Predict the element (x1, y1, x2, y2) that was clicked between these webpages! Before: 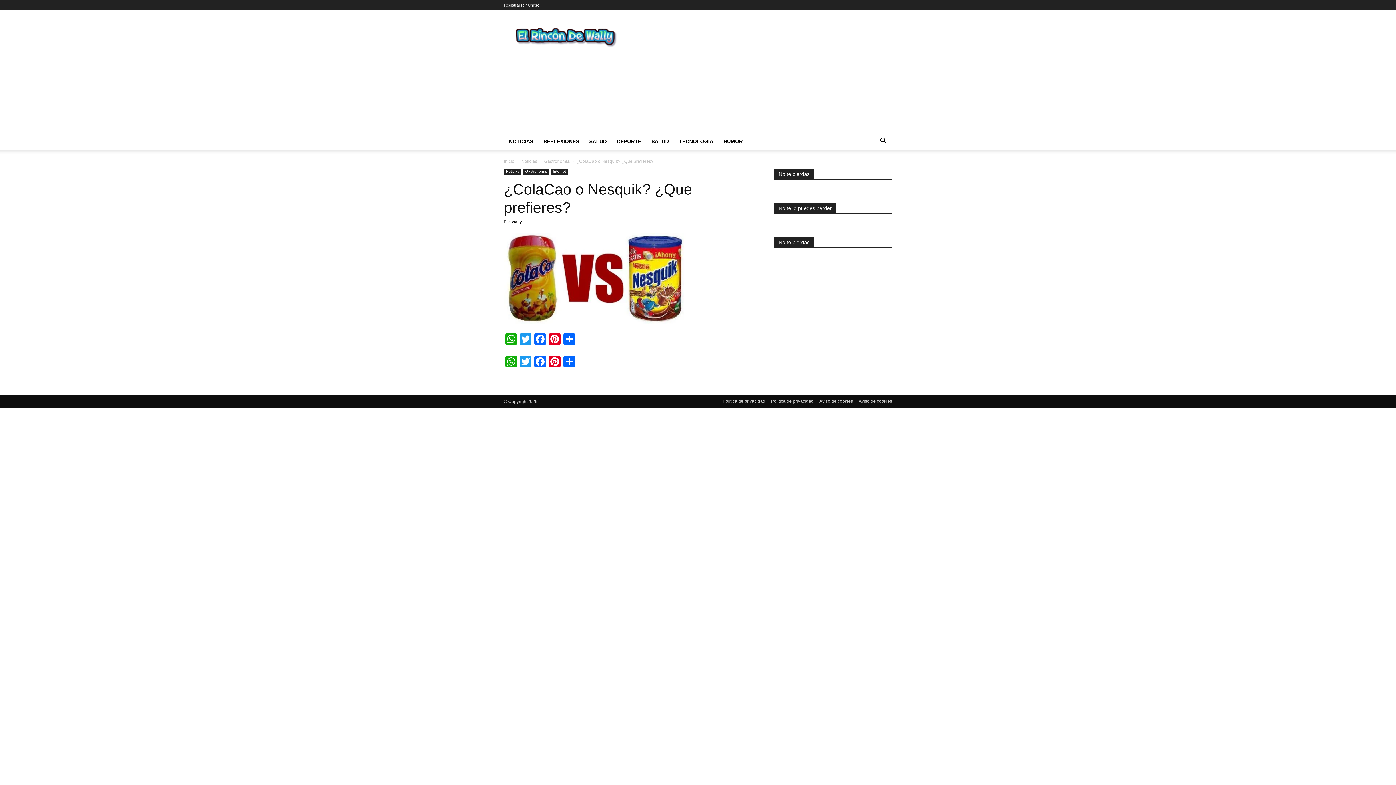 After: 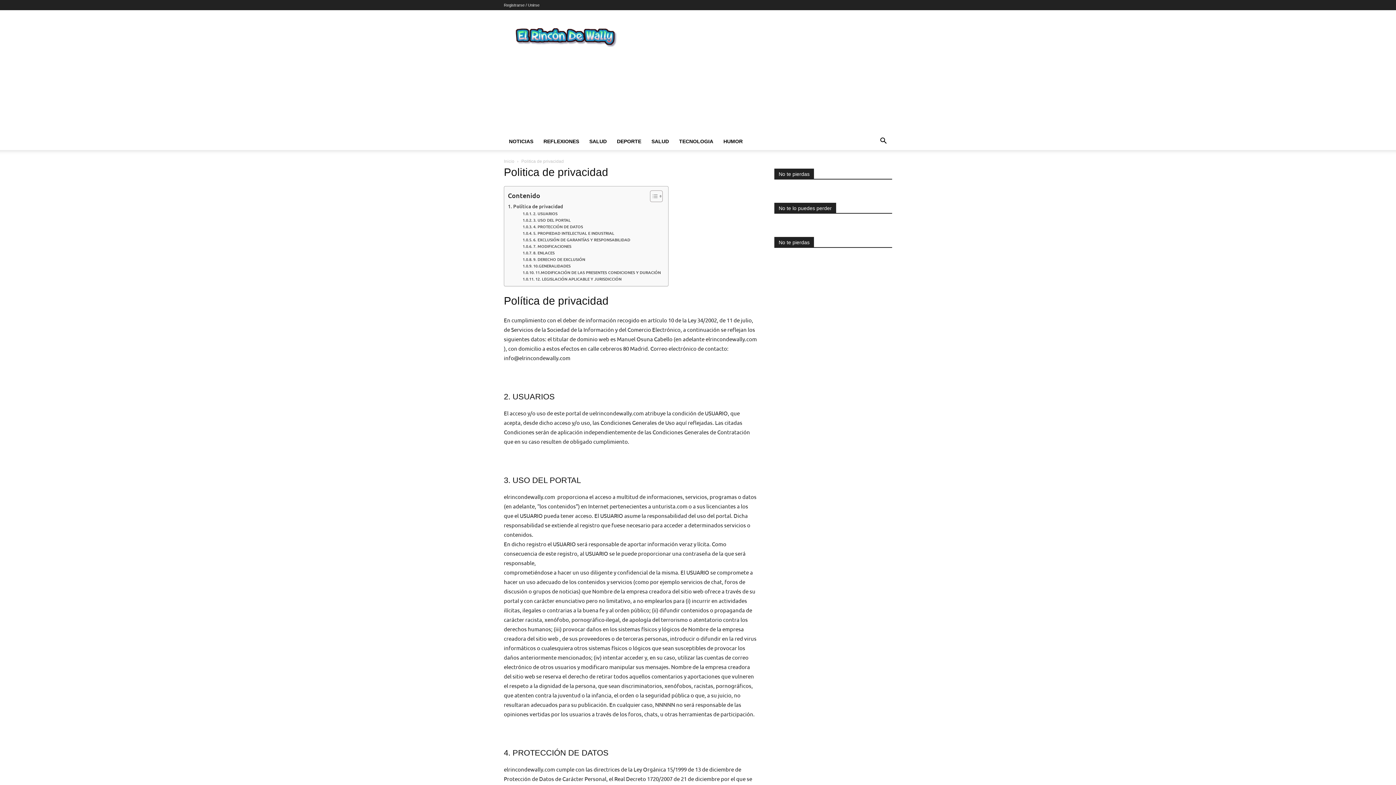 Action: bbox: (722, 398, 765, 404) label: Politica de privacidad